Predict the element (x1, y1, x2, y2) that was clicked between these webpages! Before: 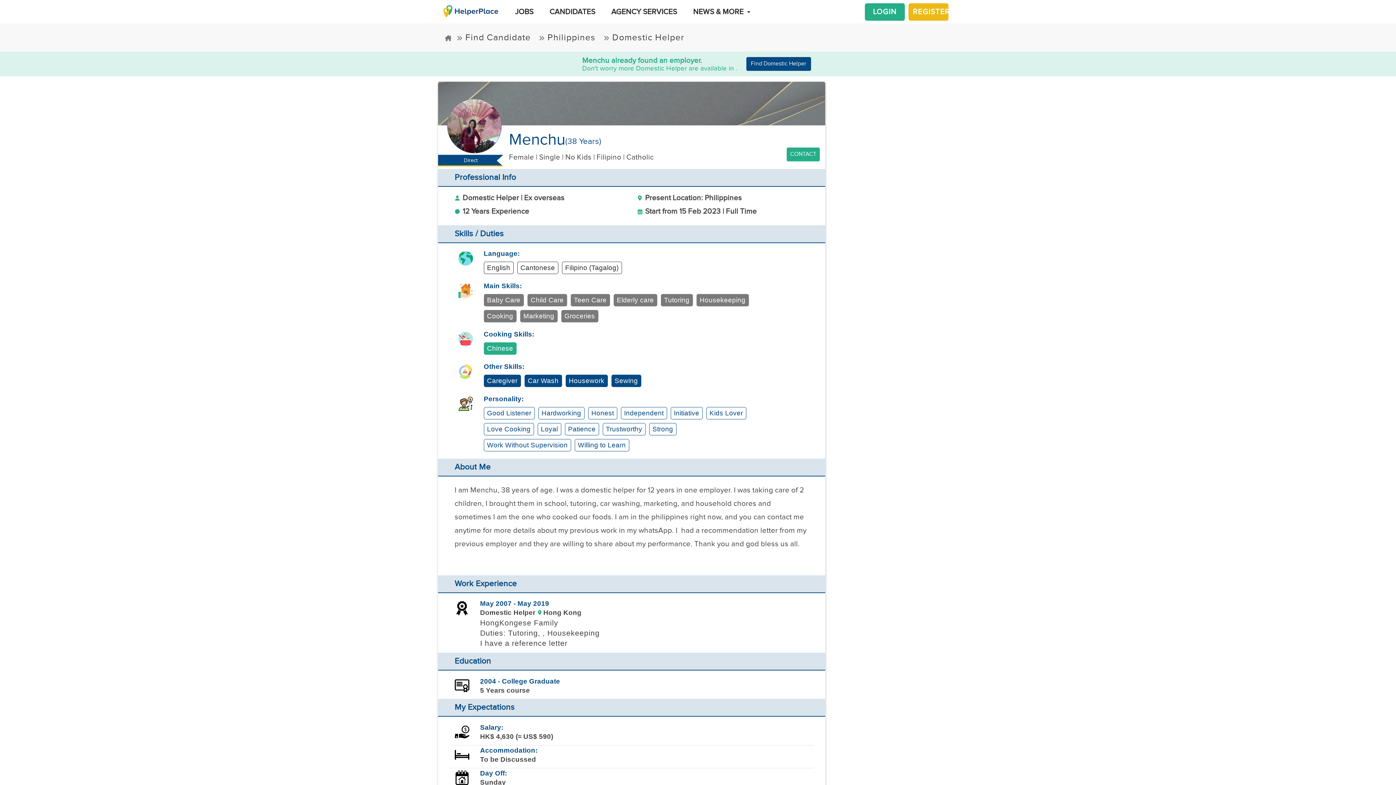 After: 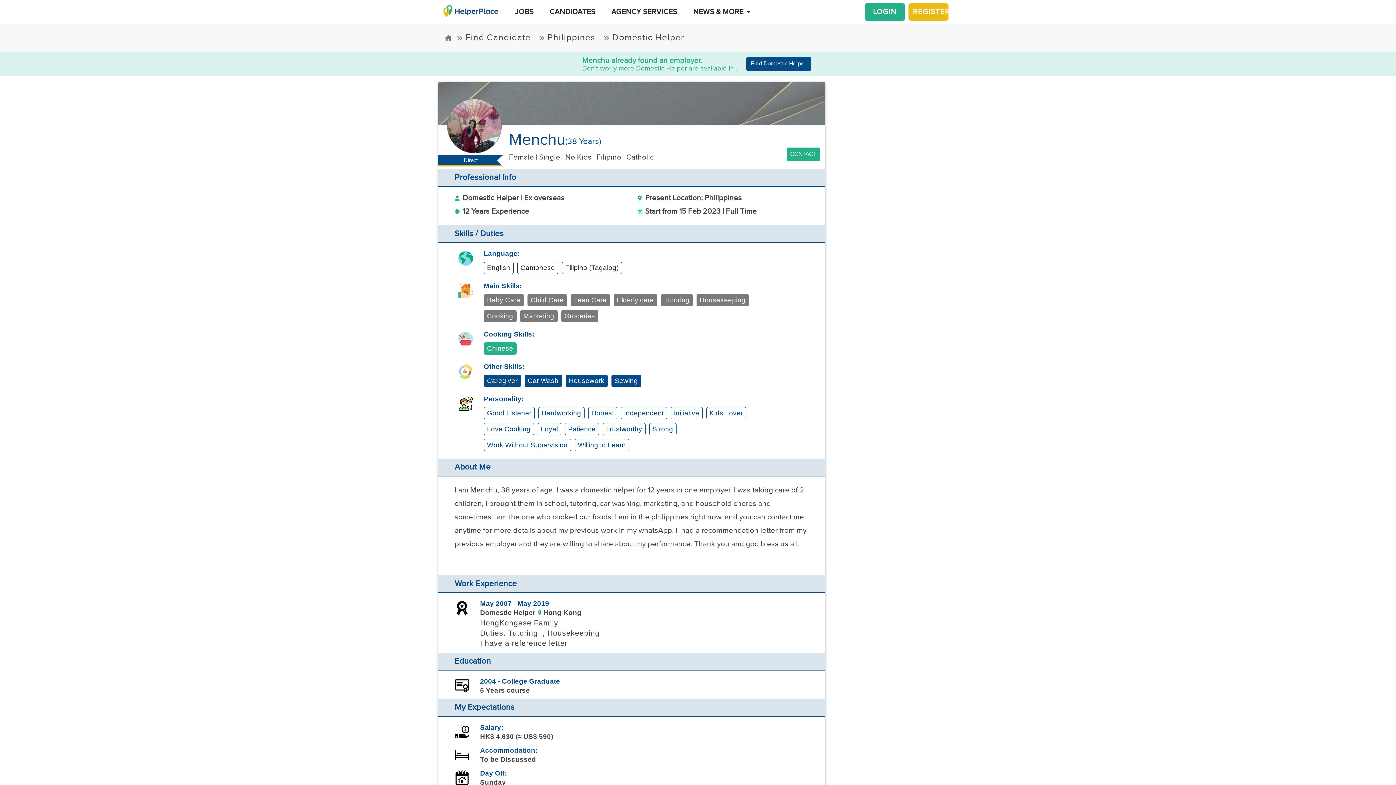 Action: bbox: (865, 3, 905, 20) label: LOGIN